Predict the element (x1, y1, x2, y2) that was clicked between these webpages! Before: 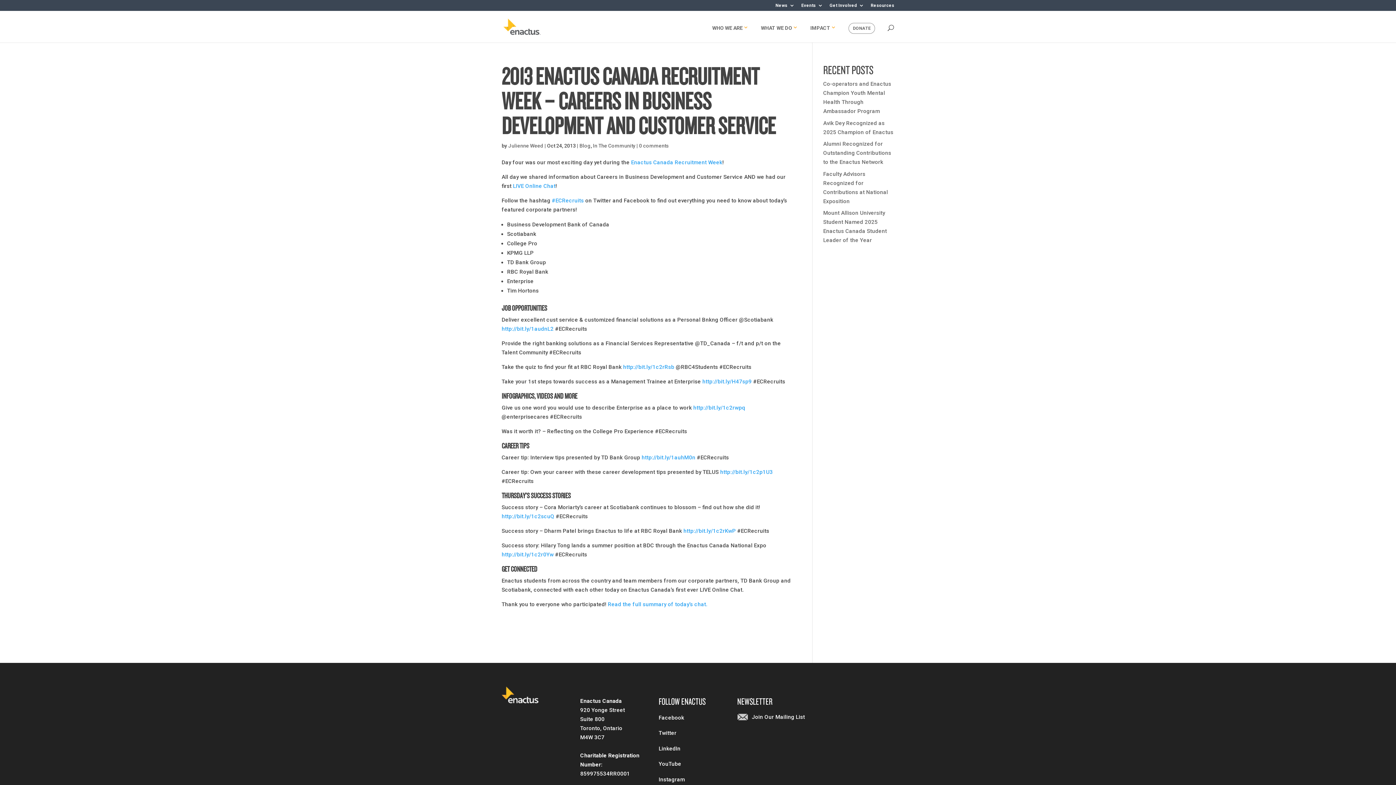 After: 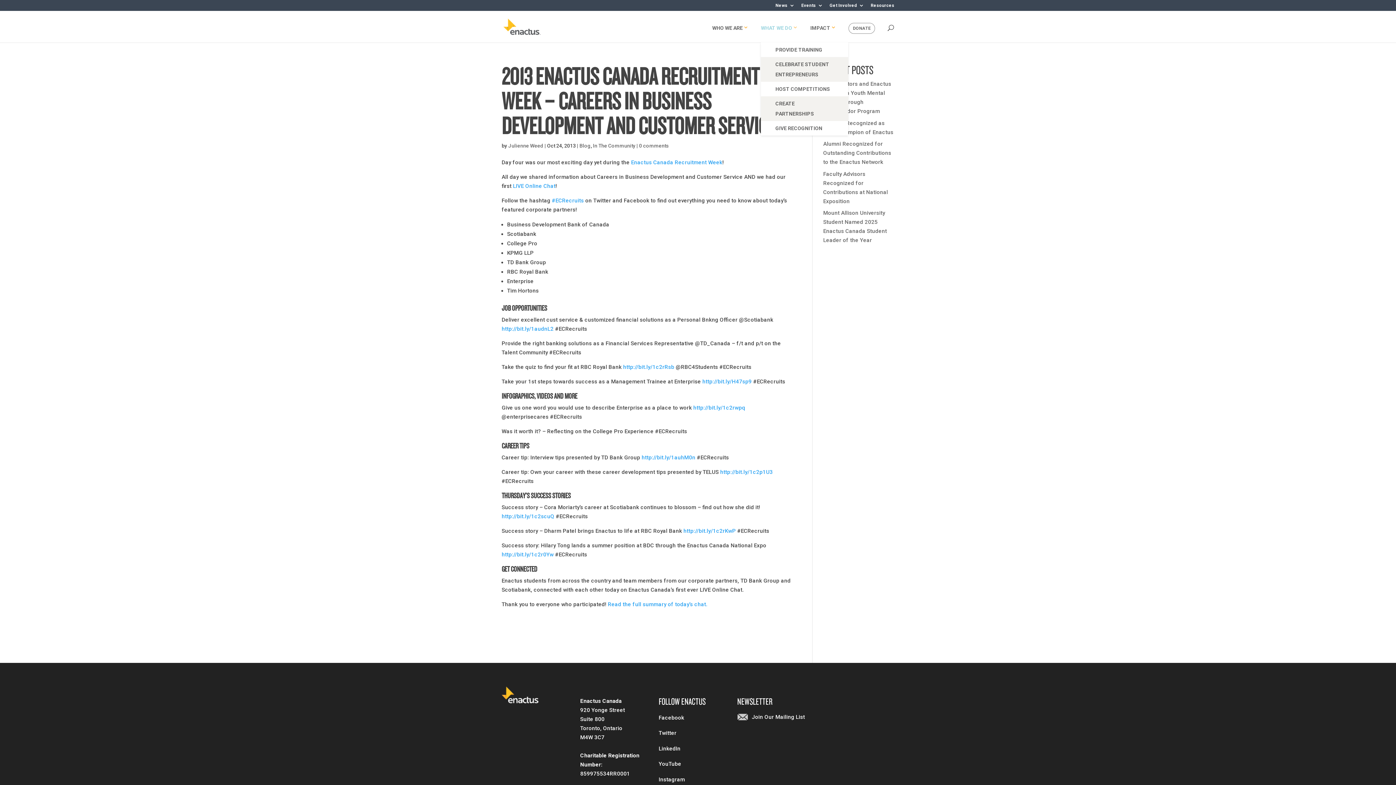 Action: label: WHAT WE DO bbox: (761, 24, 802, 42)